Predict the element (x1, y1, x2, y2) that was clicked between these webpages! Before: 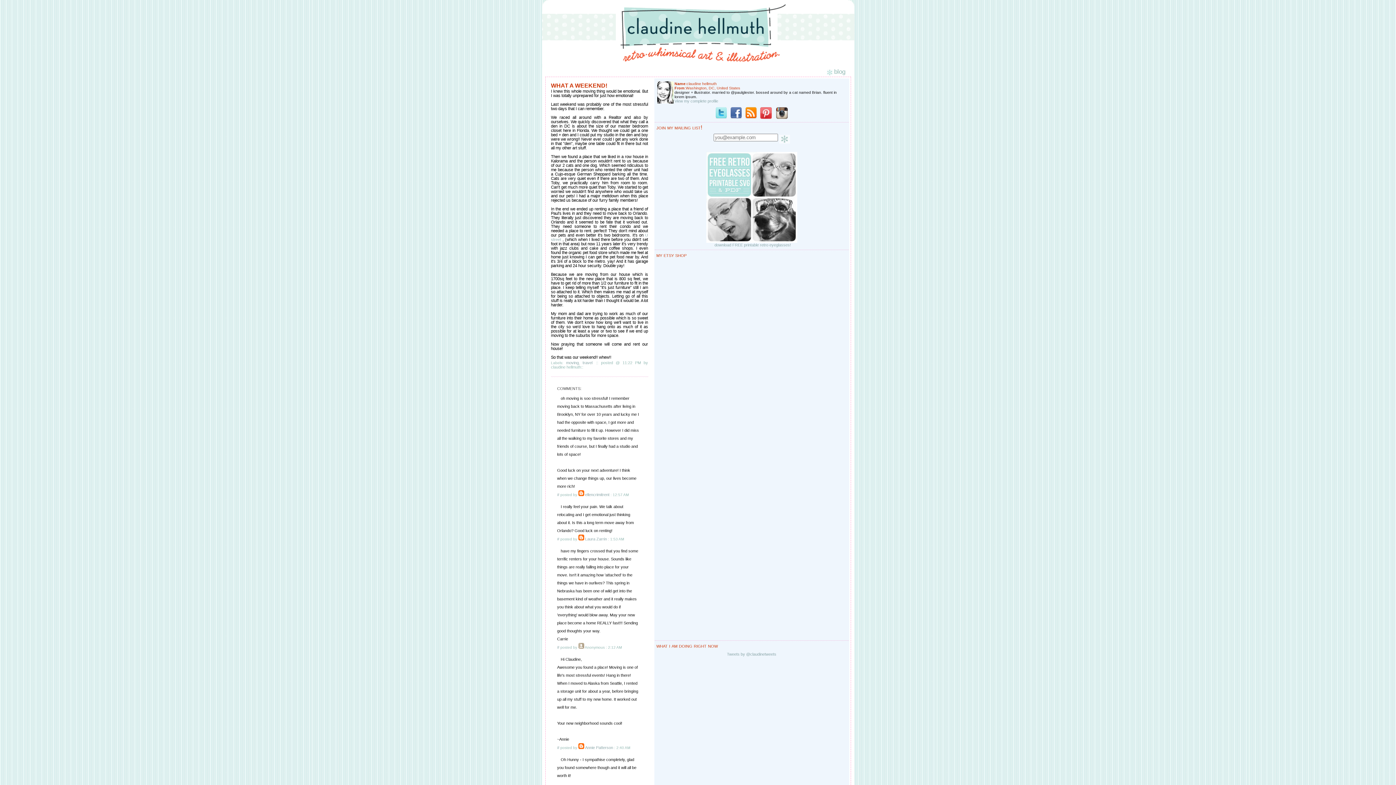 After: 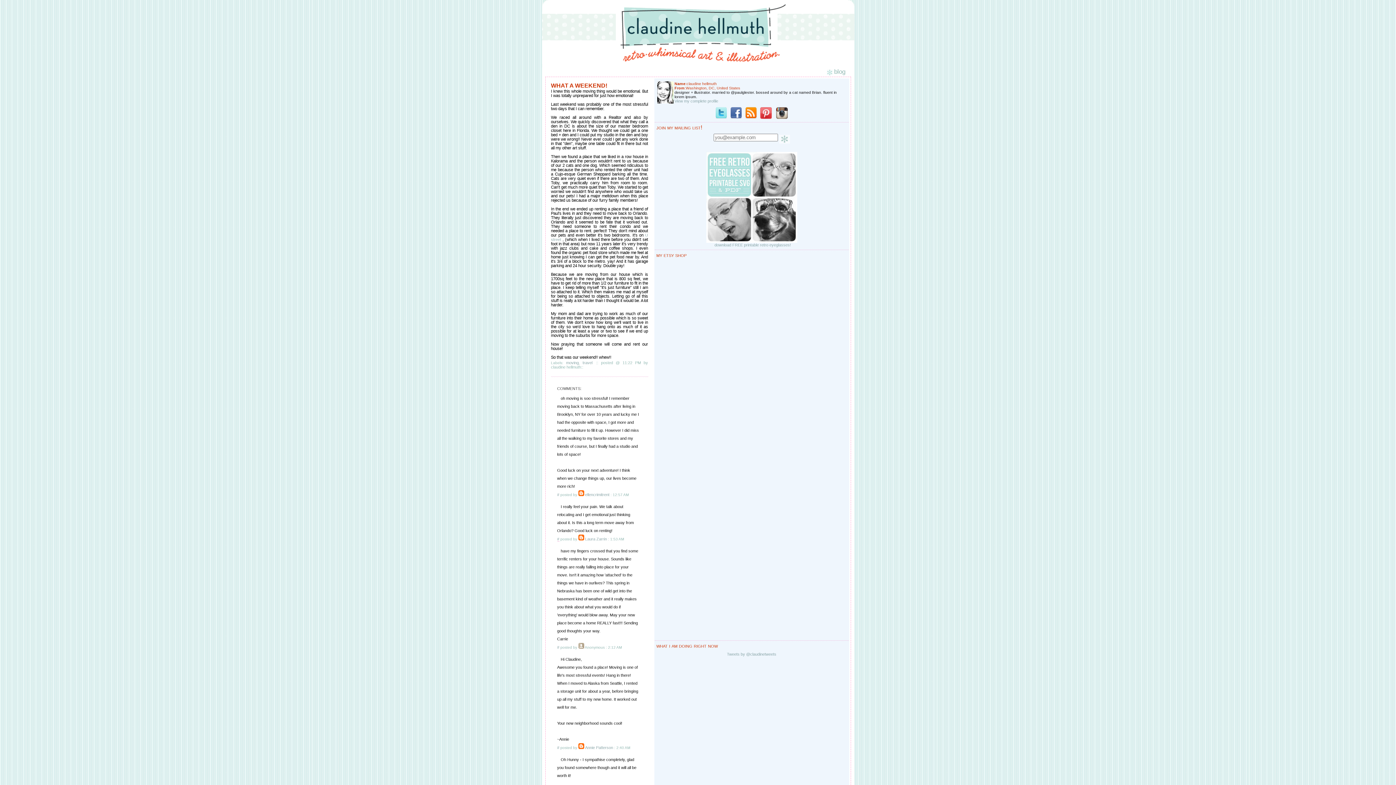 Action: label: # bbox: (557, 537, 559, 541)